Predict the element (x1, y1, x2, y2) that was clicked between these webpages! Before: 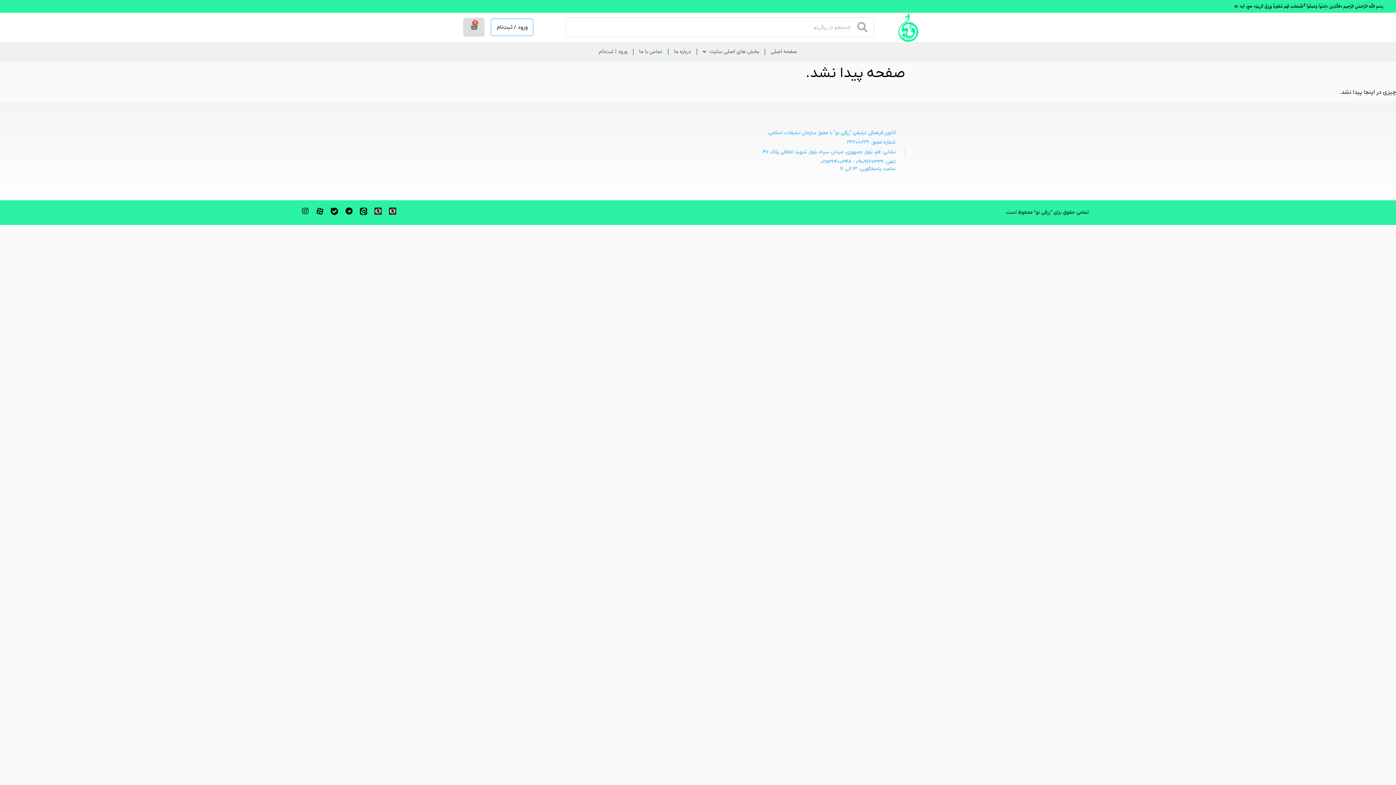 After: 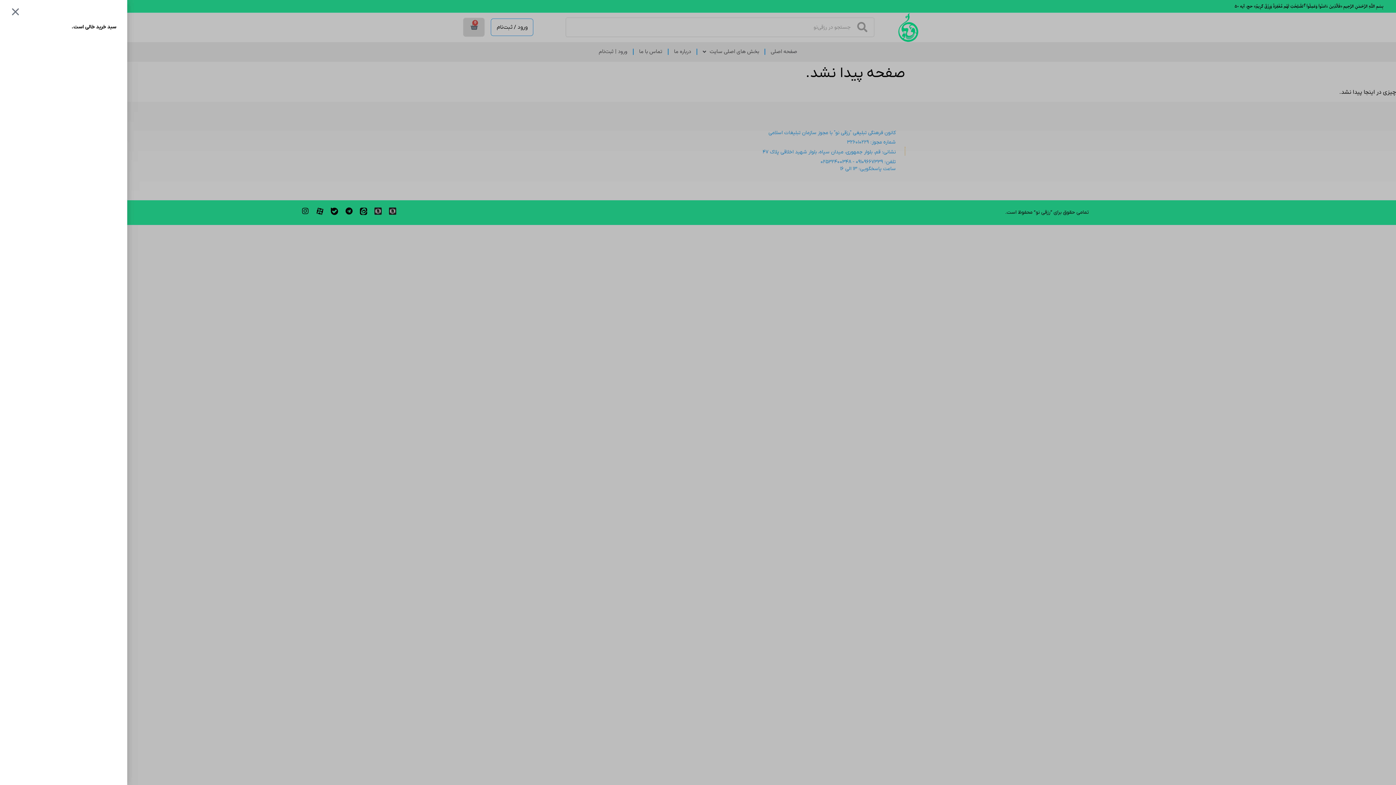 Action: bbox: (463, 17, 484, 36) label: 0
سبد خرید